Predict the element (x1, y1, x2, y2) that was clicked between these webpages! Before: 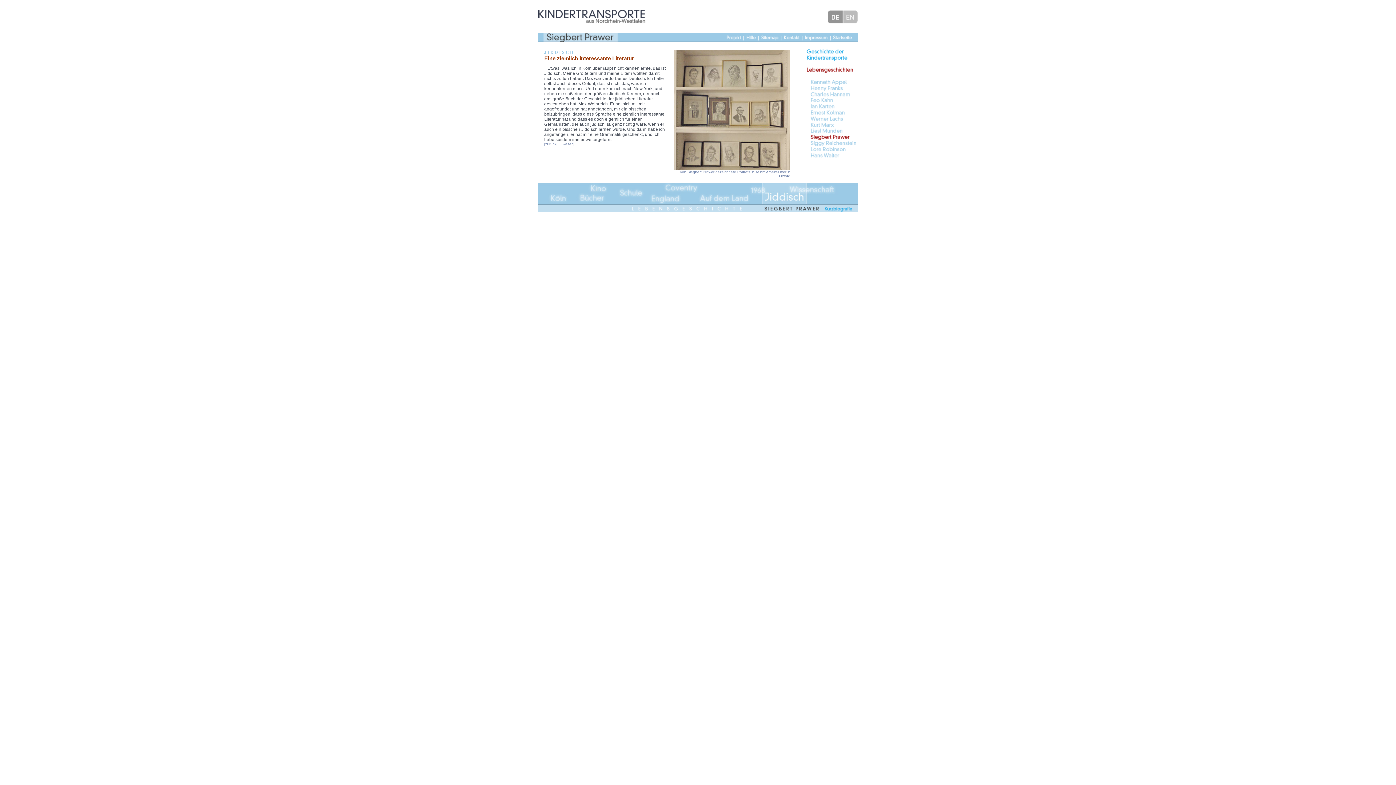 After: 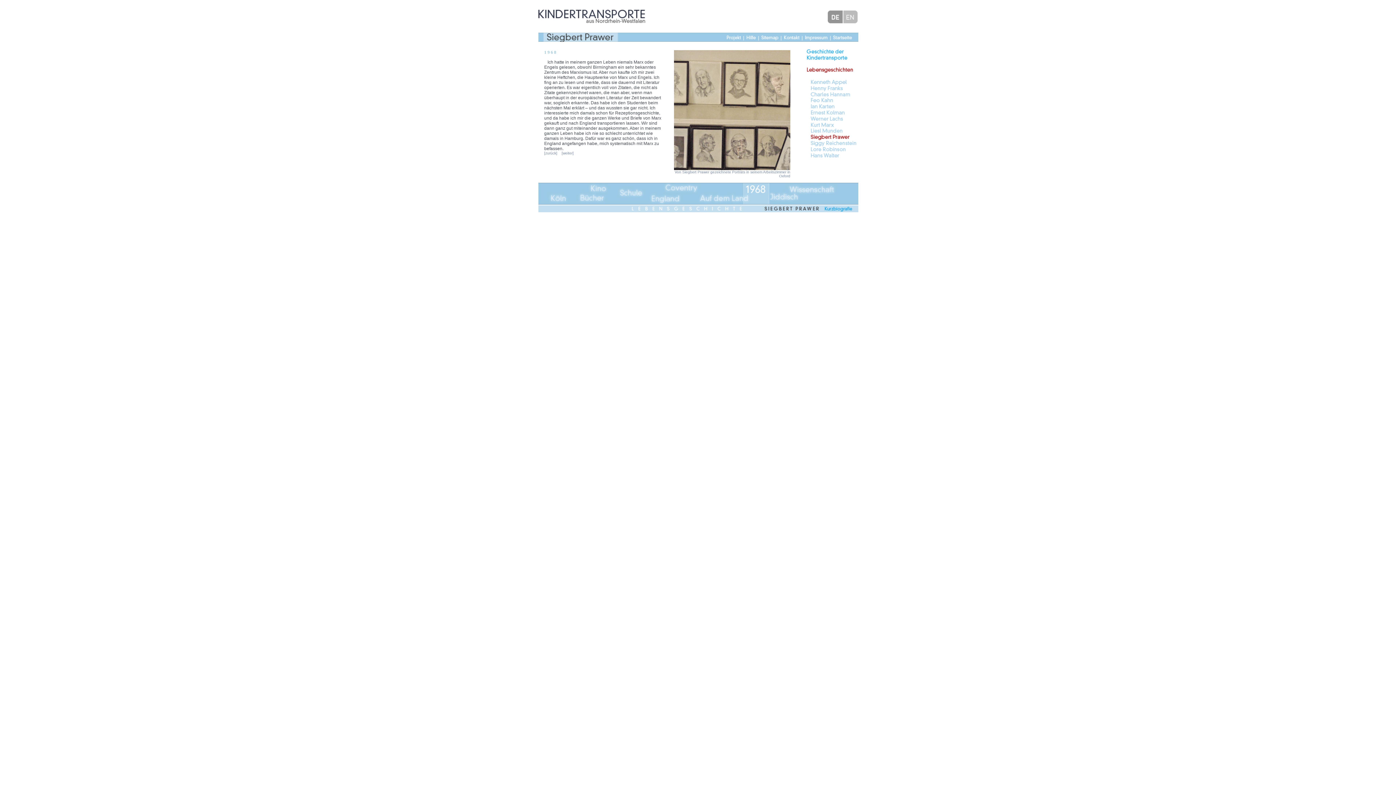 Action: bbox: (544, 142, 557, 146) label: [zurück]